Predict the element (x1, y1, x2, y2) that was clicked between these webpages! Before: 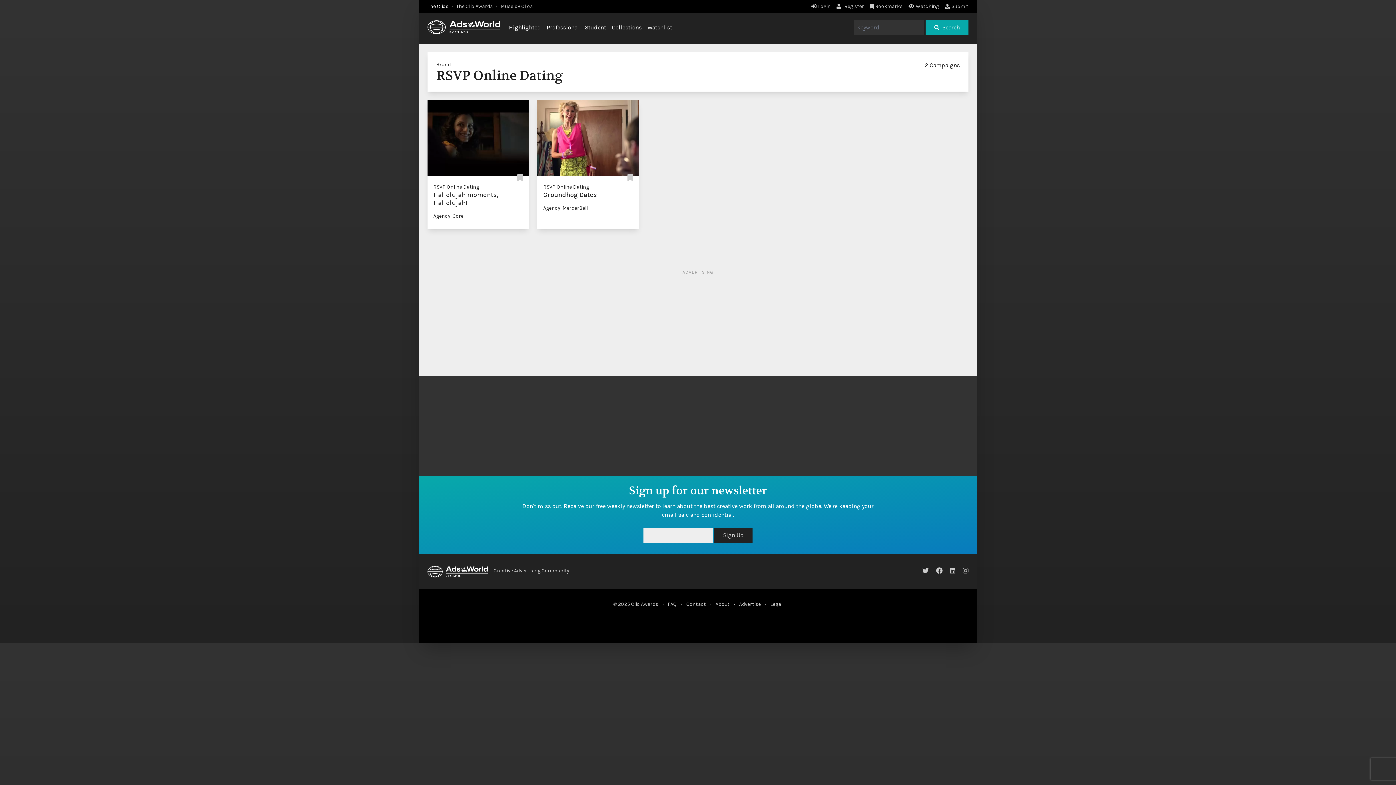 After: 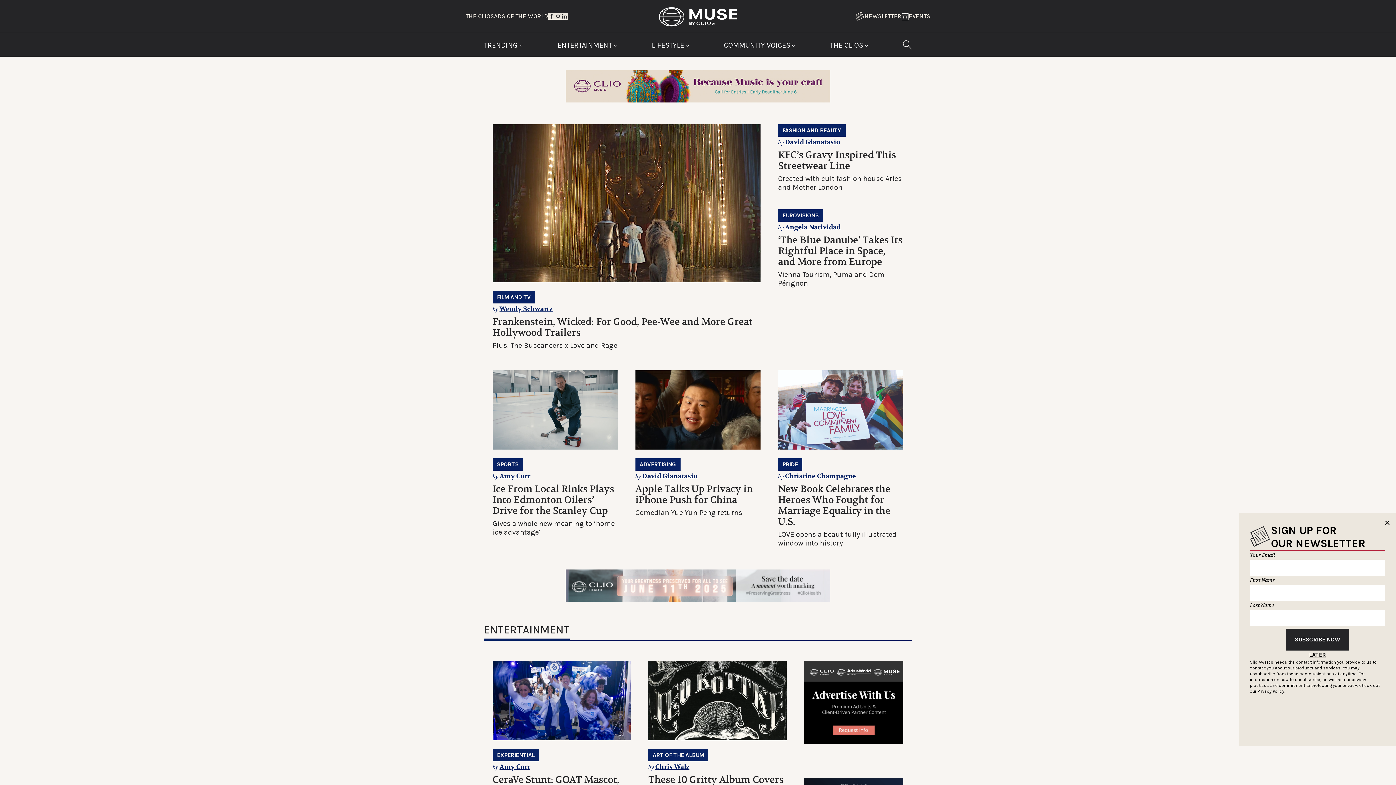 Action: label: Muse by Clios bbox: (500, 3, 533, 9)